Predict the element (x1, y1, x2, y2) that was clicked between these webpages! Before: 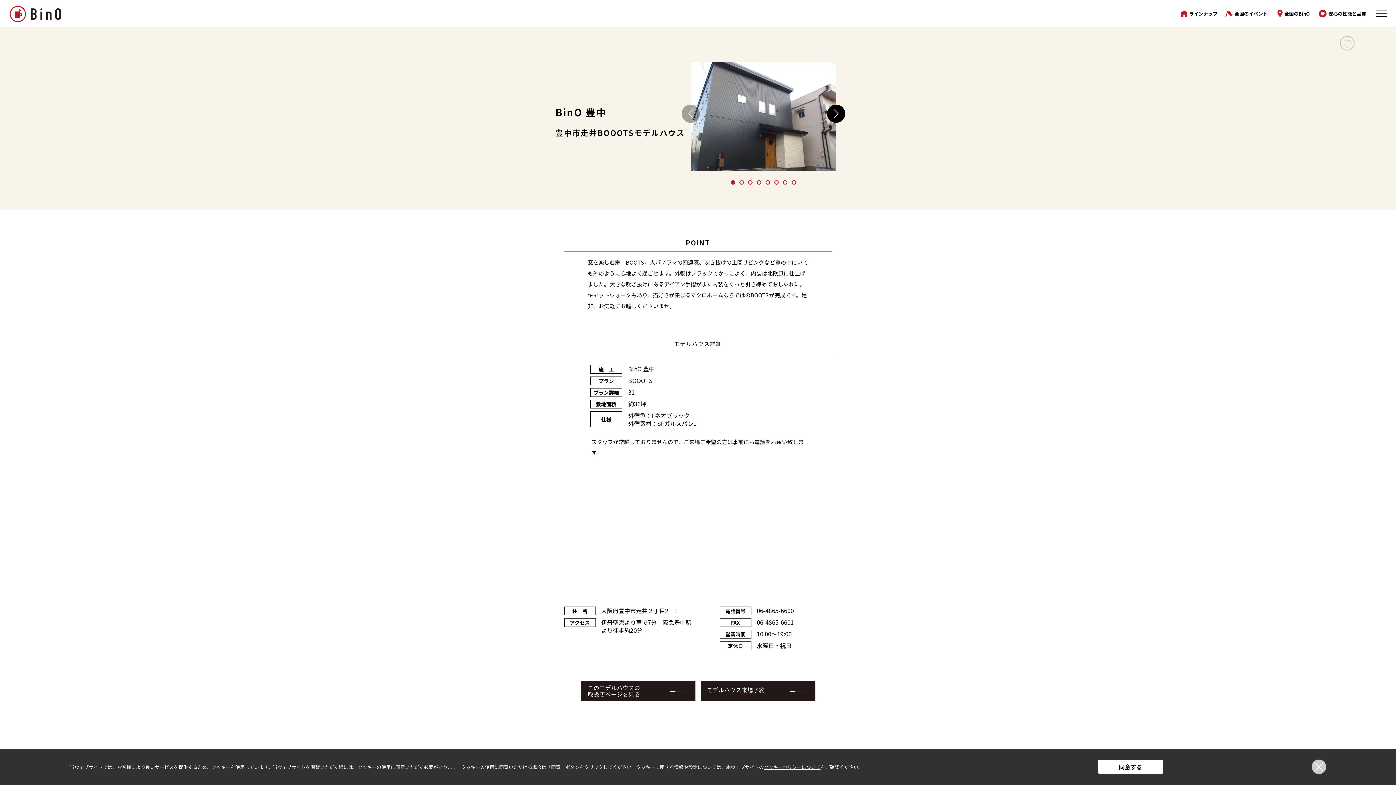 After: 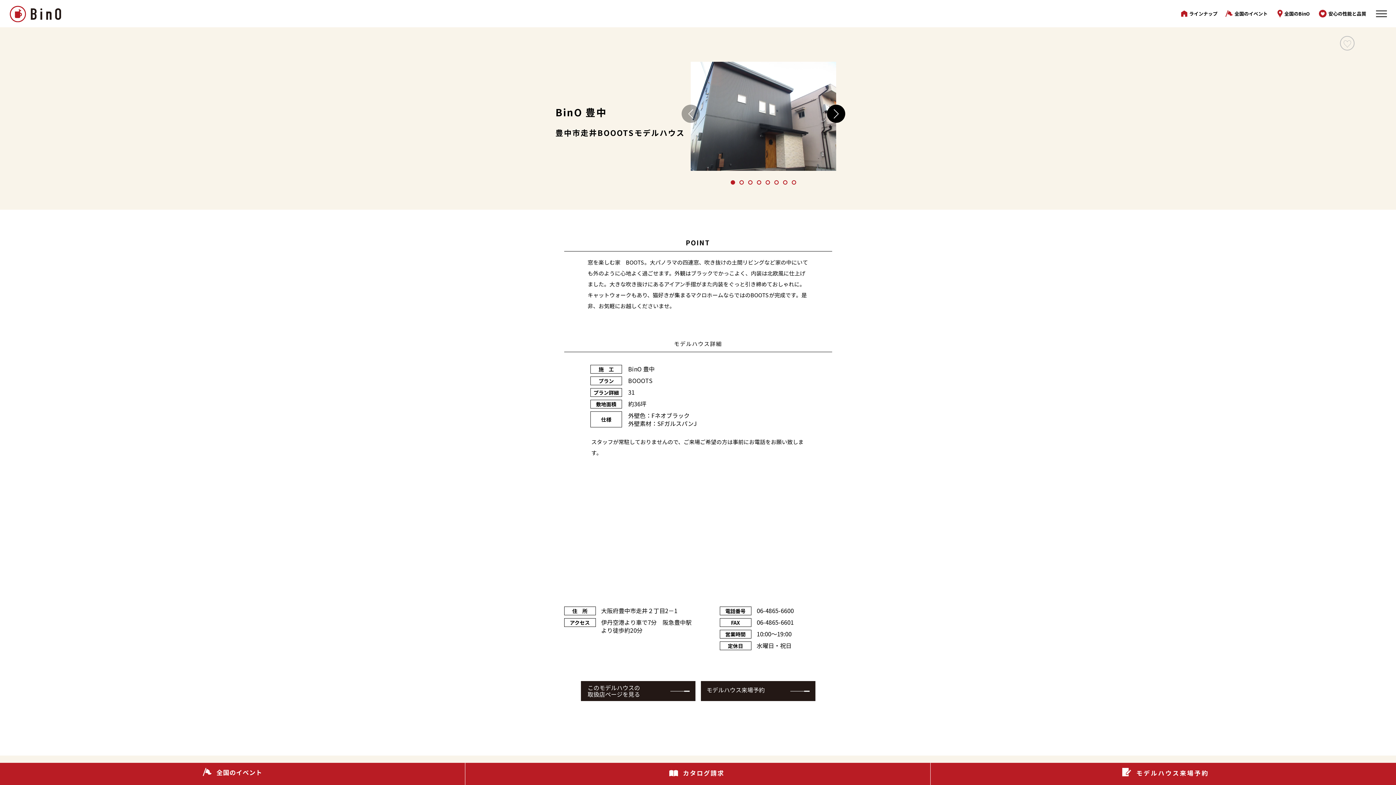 Action: bbox: (1098, 760, 1163, 774) label: 同意する